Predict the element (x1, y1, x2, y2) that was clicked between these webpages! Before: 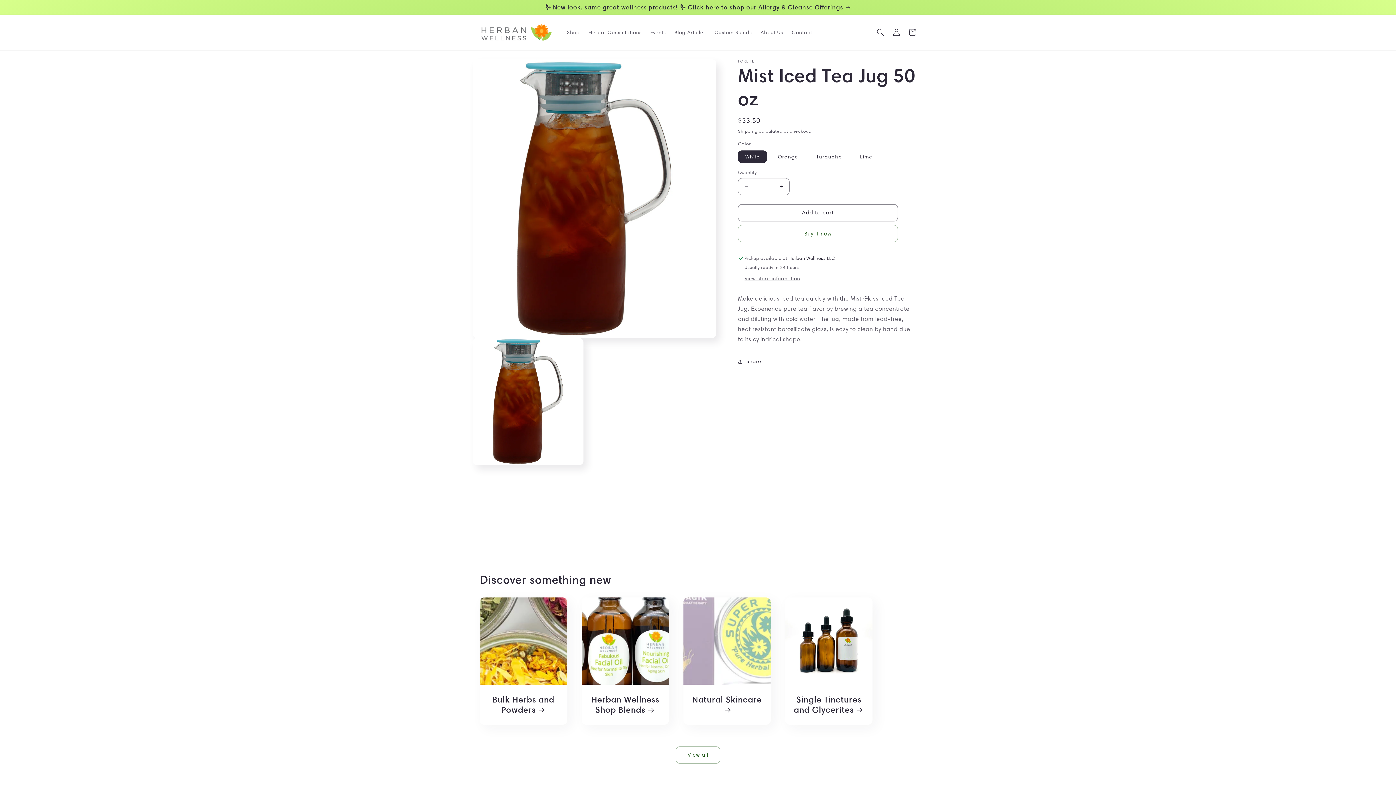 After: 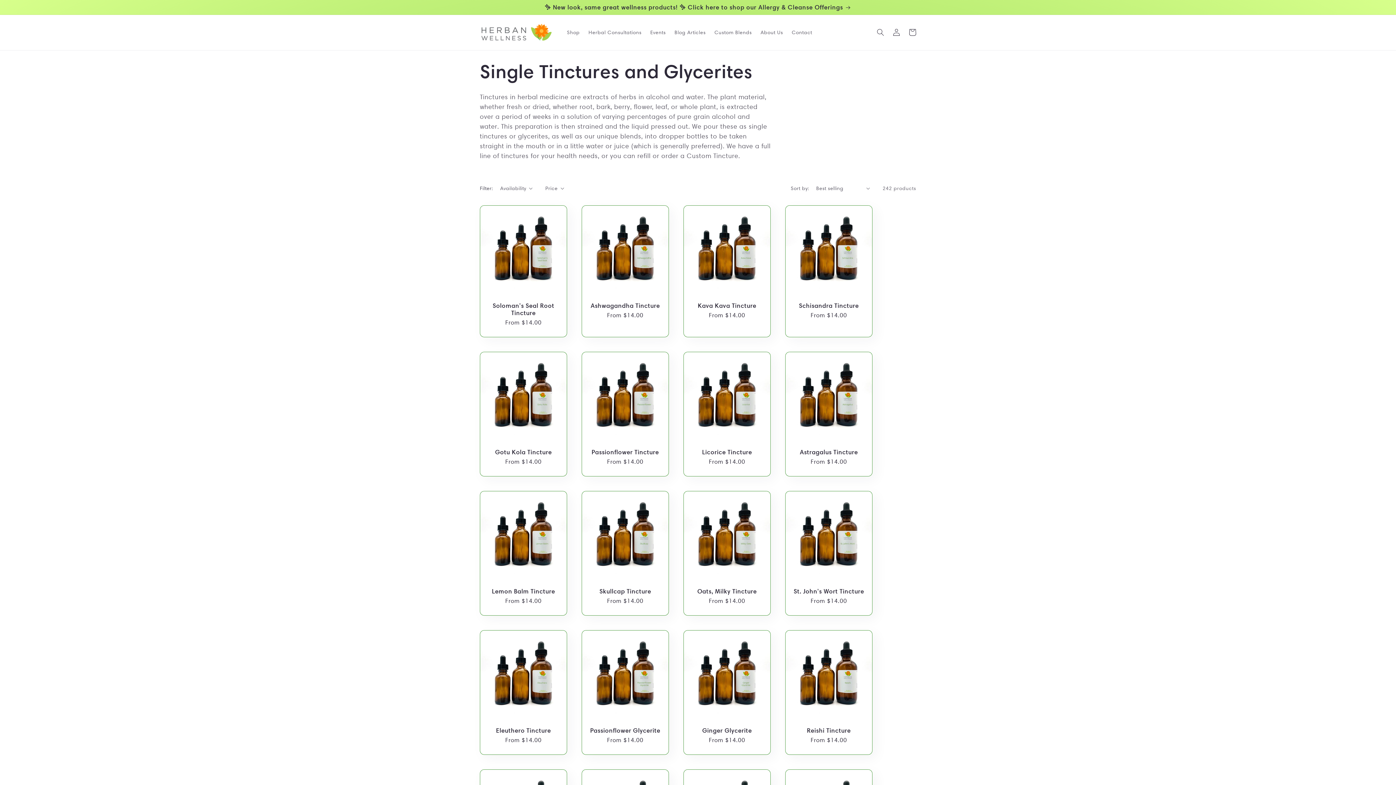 Action: bbox: (792, 694, 865, 715) label: Single Tinctures and Glycerites